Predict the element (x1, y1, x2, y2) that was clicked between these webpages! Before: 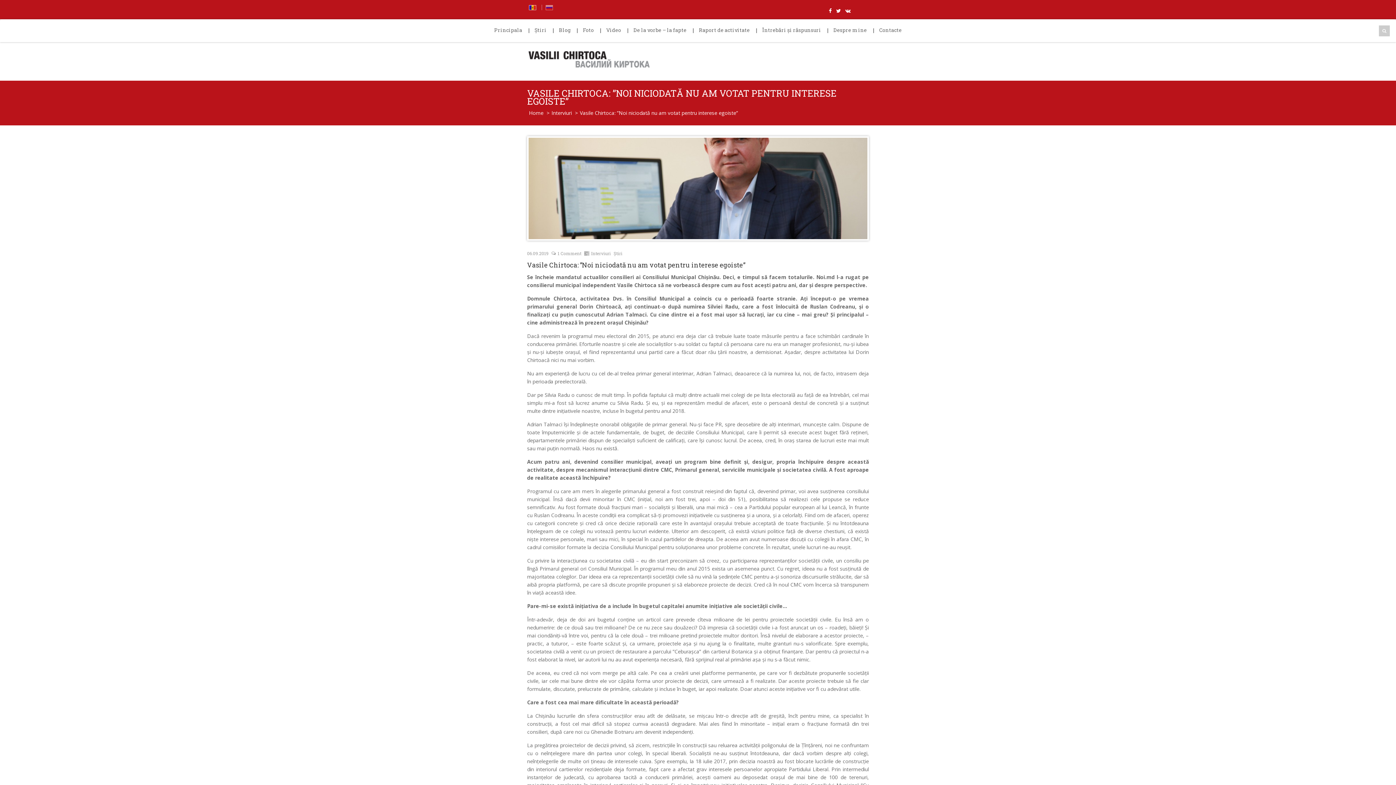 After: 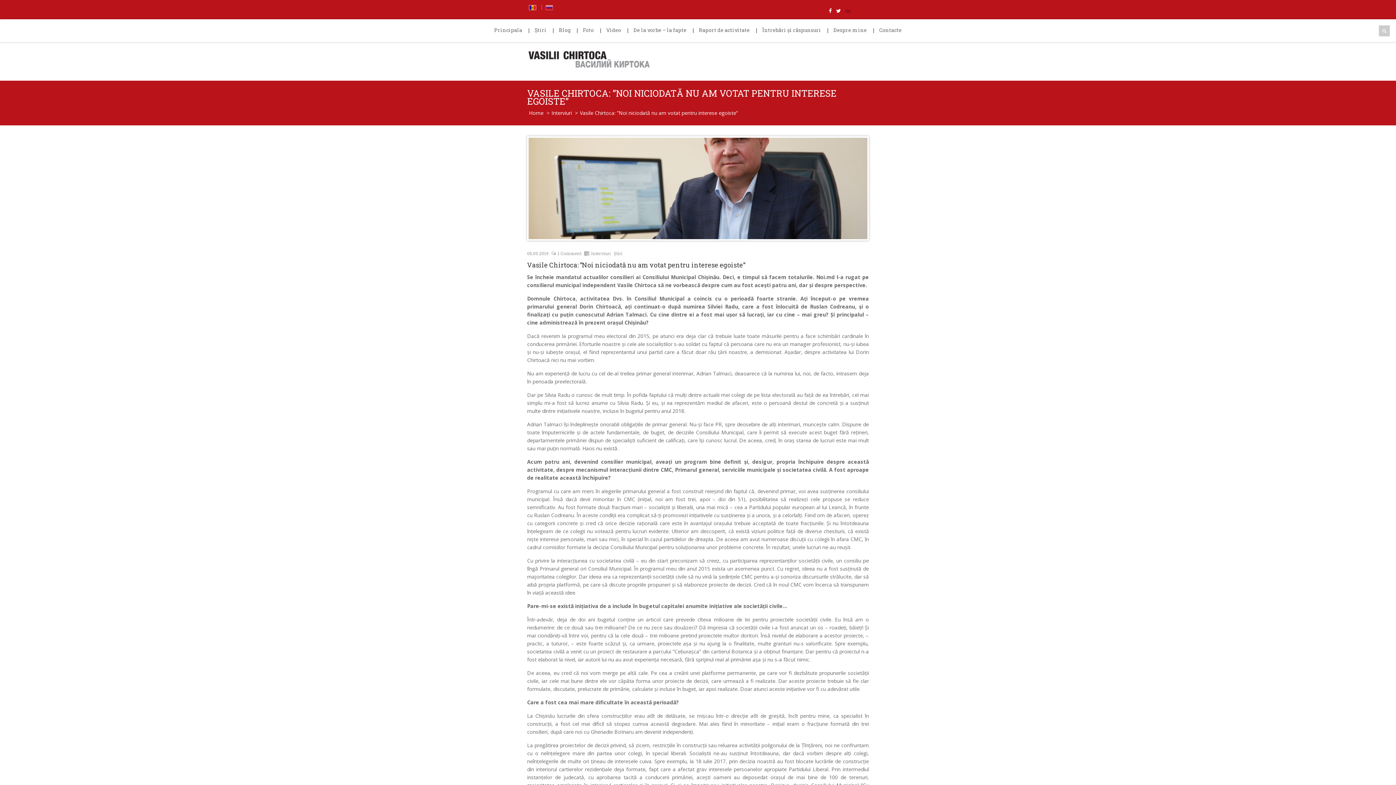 Action: bbox: (845, 7, 850, 14)